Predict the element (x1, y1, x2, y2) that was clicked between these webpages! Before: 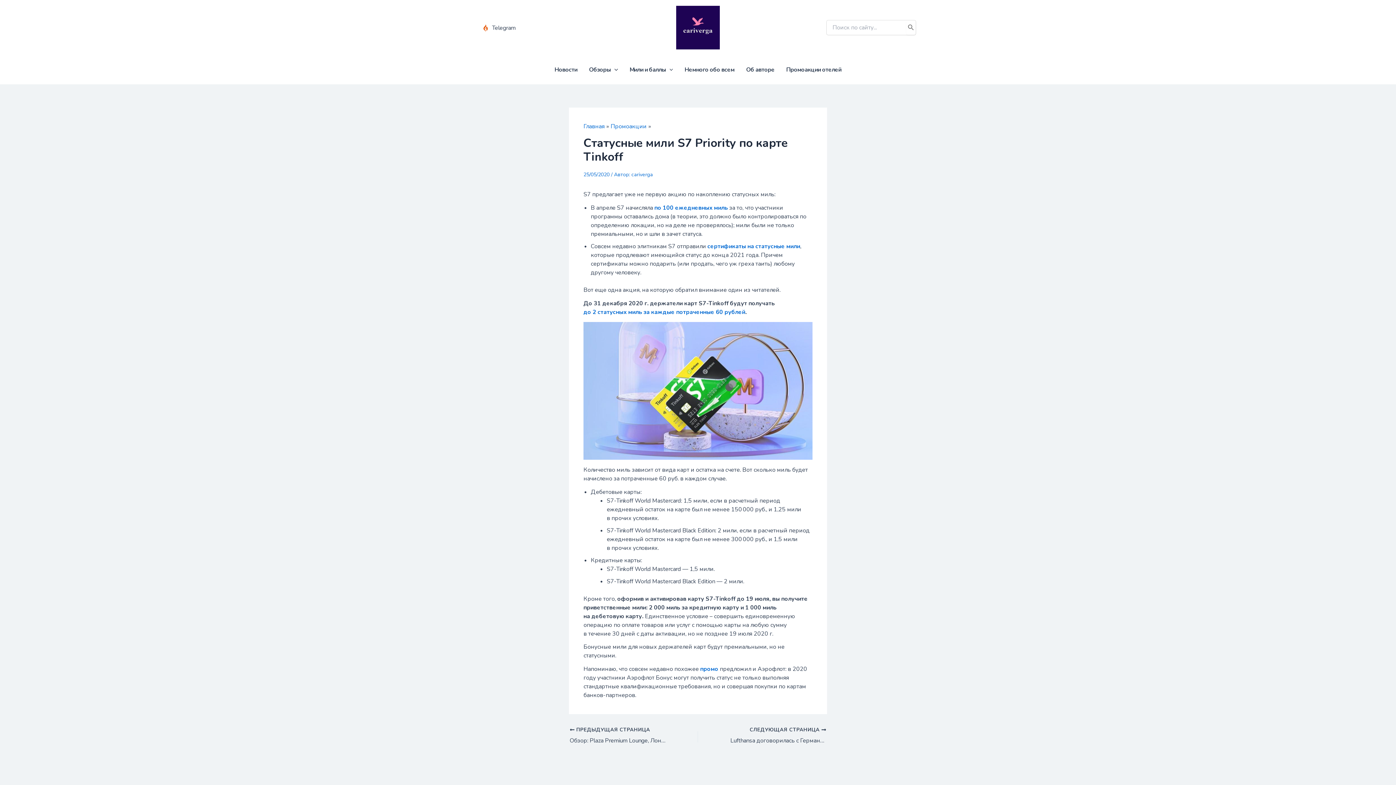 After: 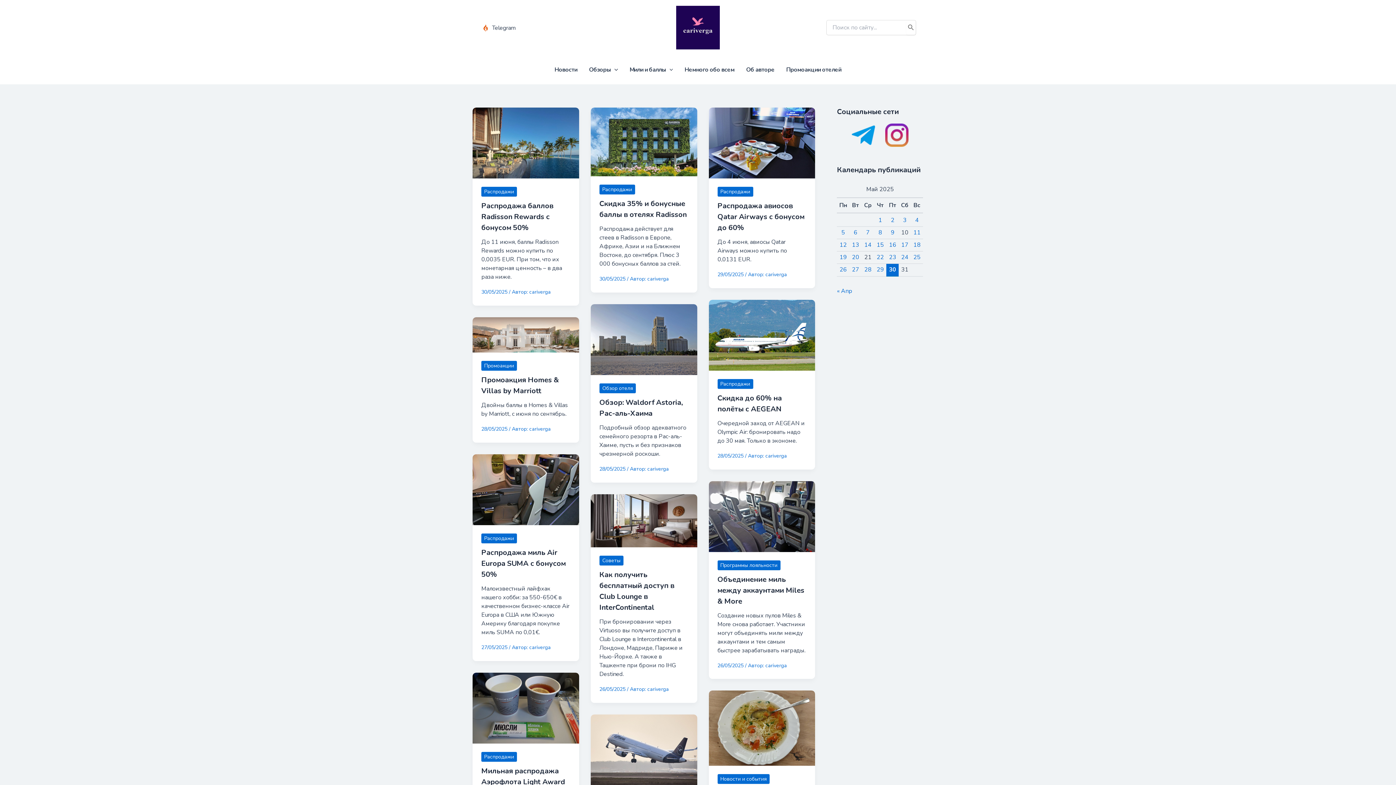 Action: bbox: (676, 23, 720, 31)